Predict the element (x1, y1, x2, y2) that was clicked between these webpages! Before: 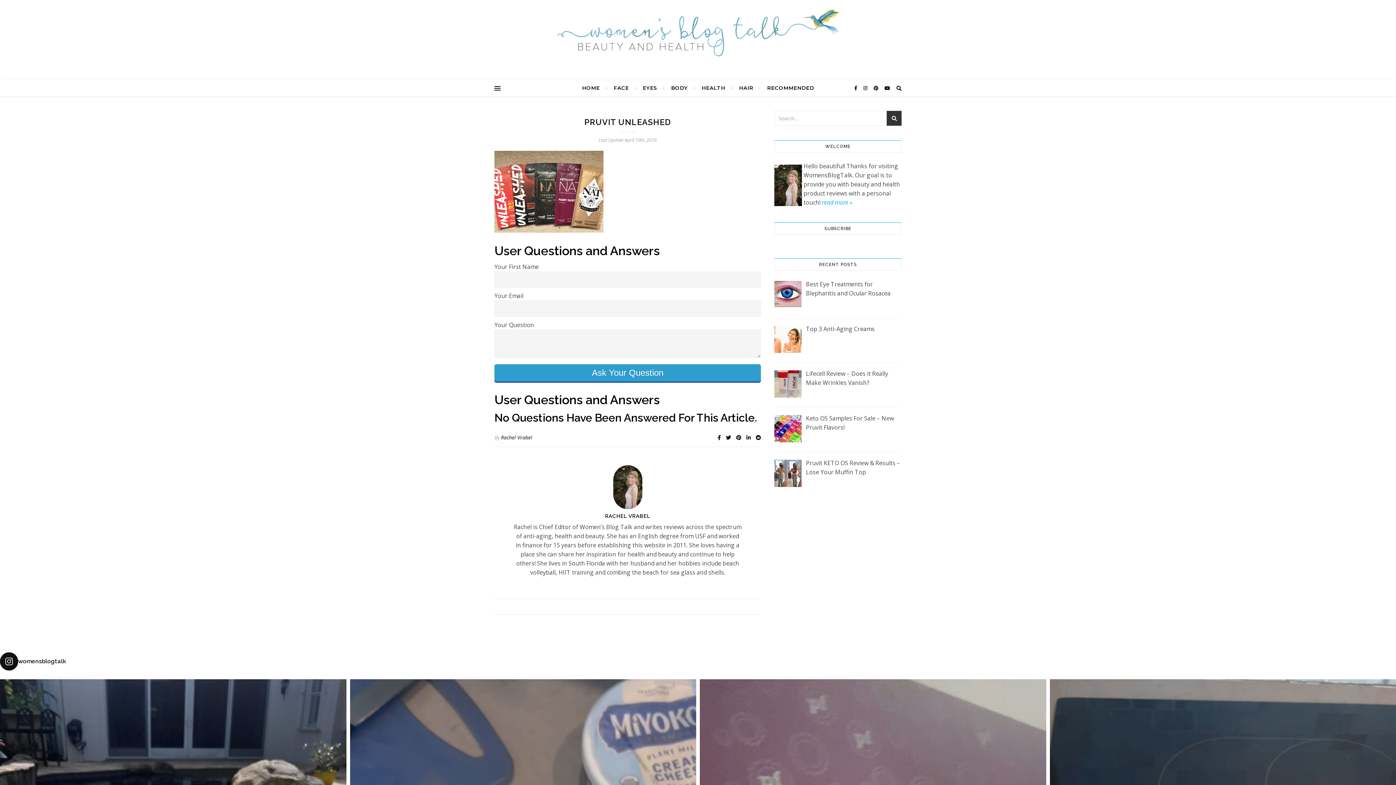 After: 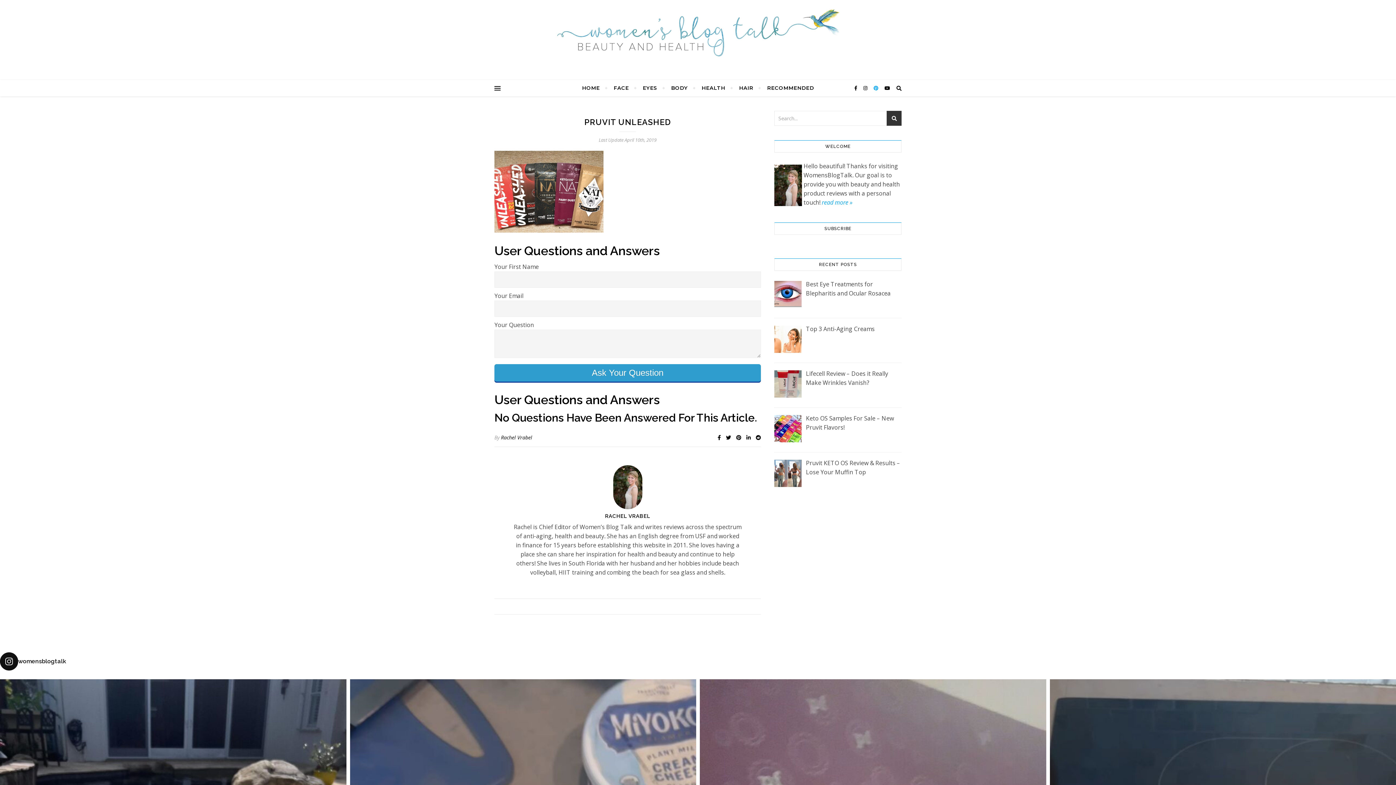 Action: label:   bbox: (873, 84, 879, 91)